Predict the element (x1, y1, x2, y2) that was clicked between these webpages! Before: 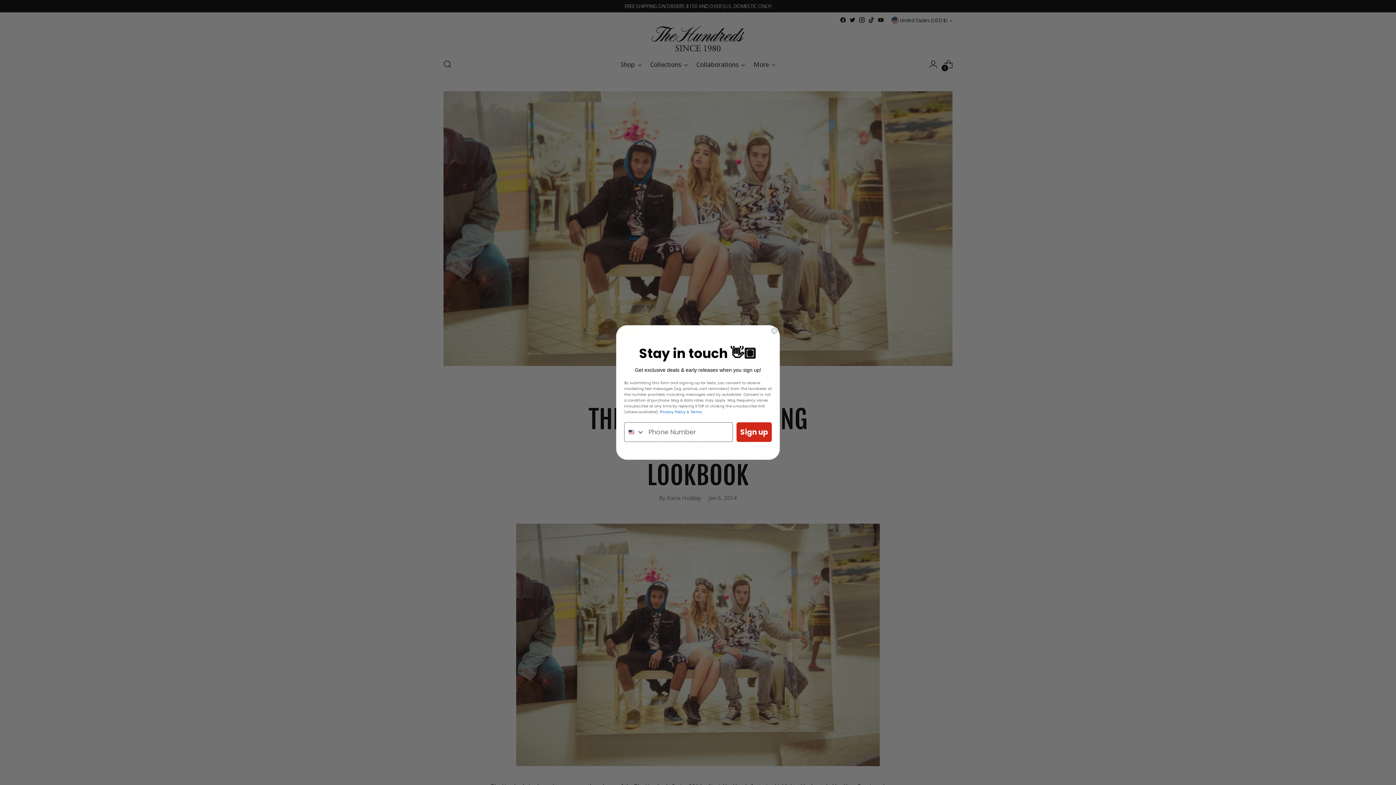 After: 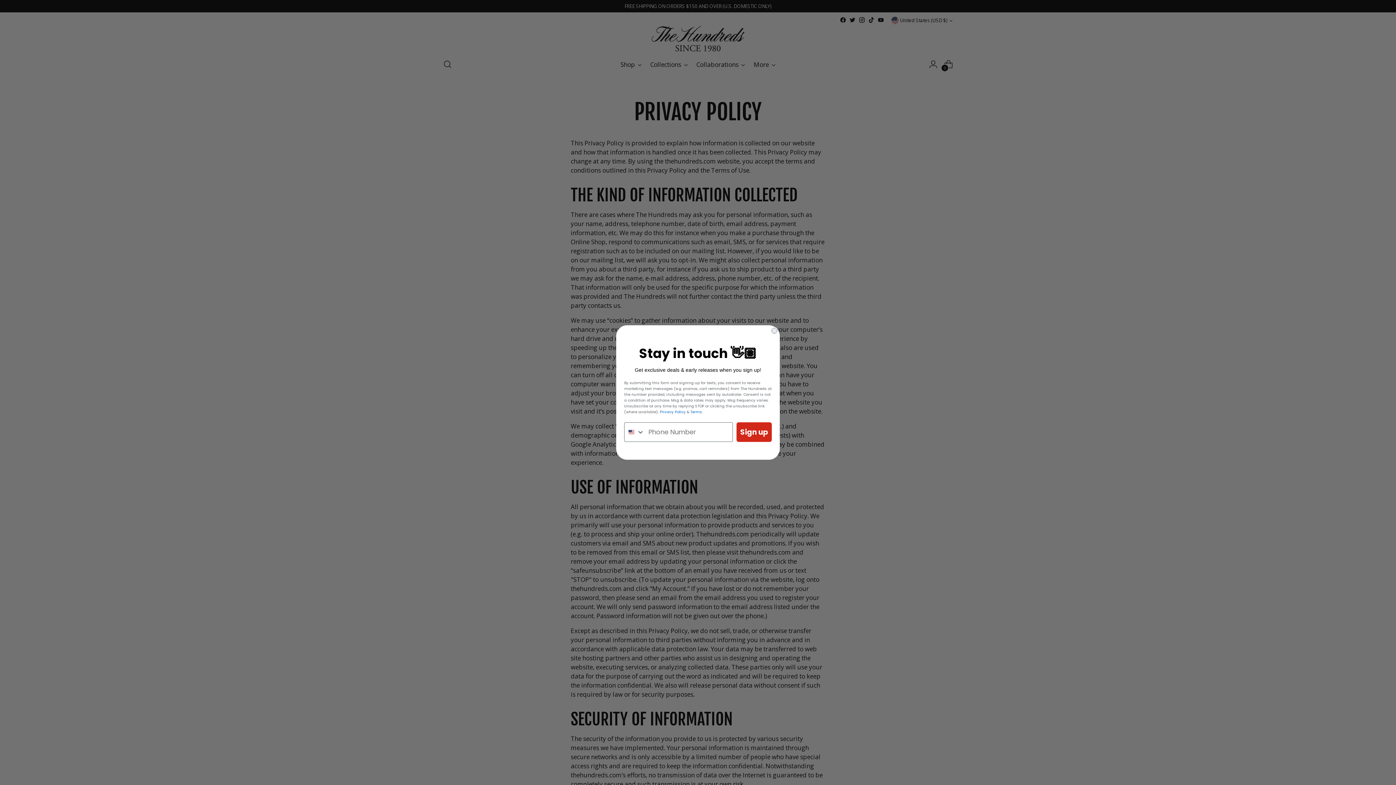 Action: label: Privacy Policy bbox: (706, 414, 729, 418)